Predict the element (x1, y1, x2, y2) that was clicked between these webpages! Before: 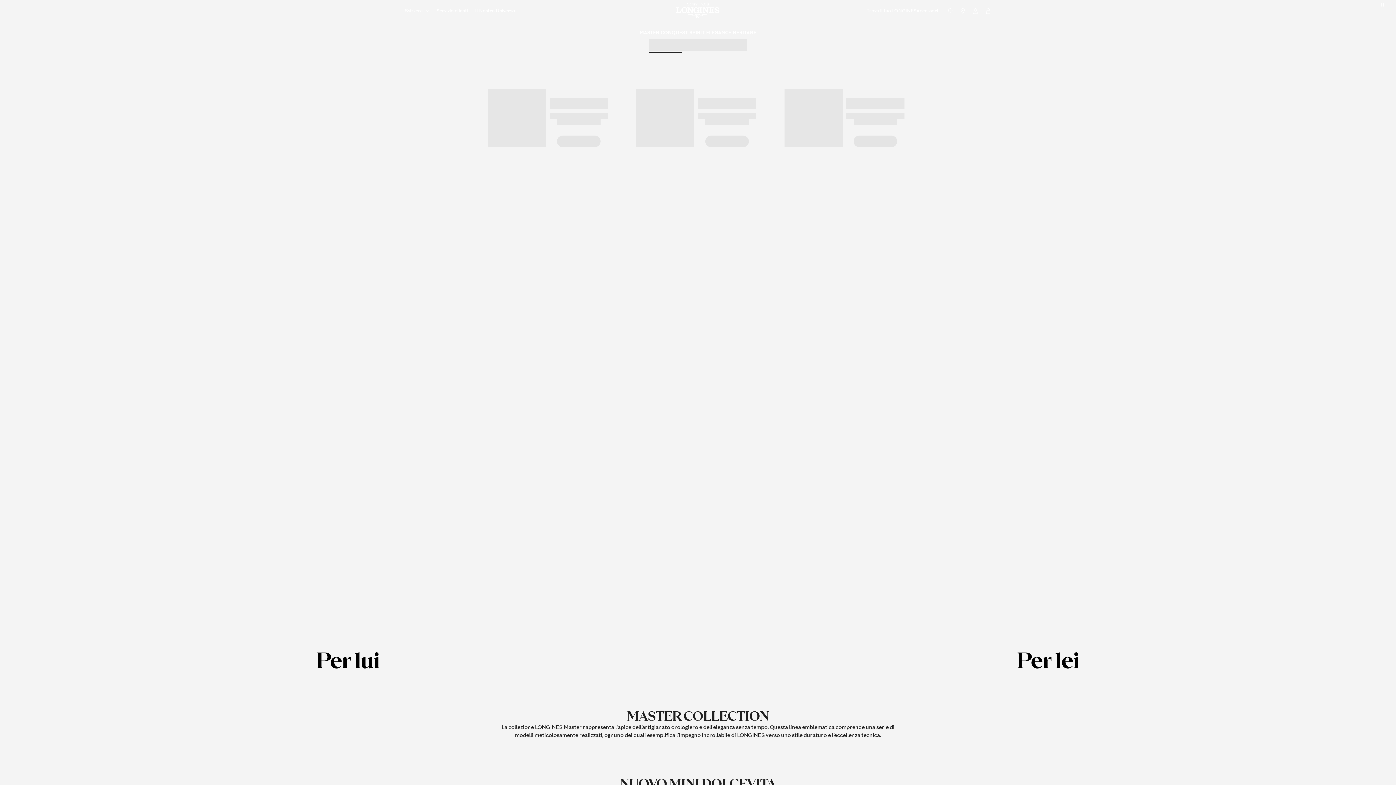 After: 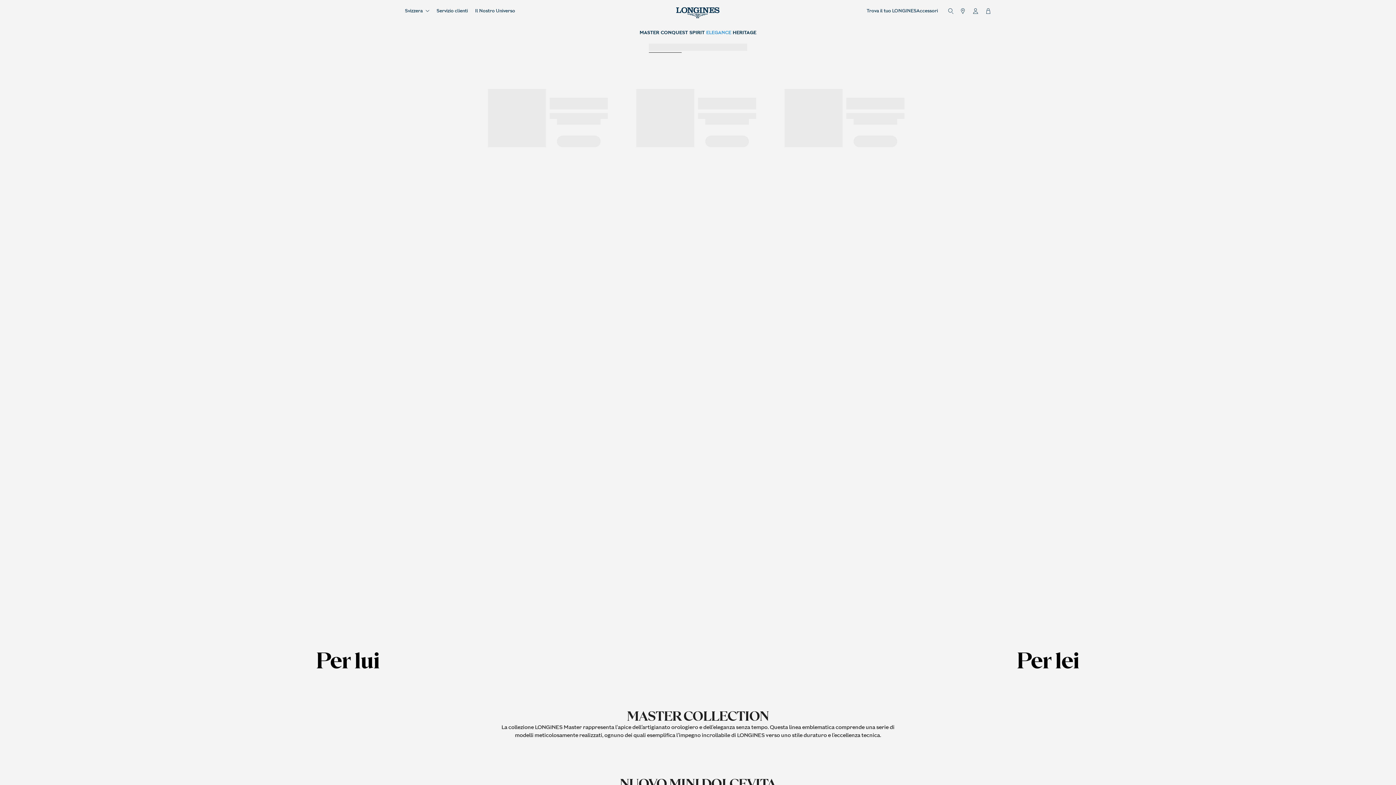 Action: label: ELEGANCE bbox: (705, 28, 732, 36)